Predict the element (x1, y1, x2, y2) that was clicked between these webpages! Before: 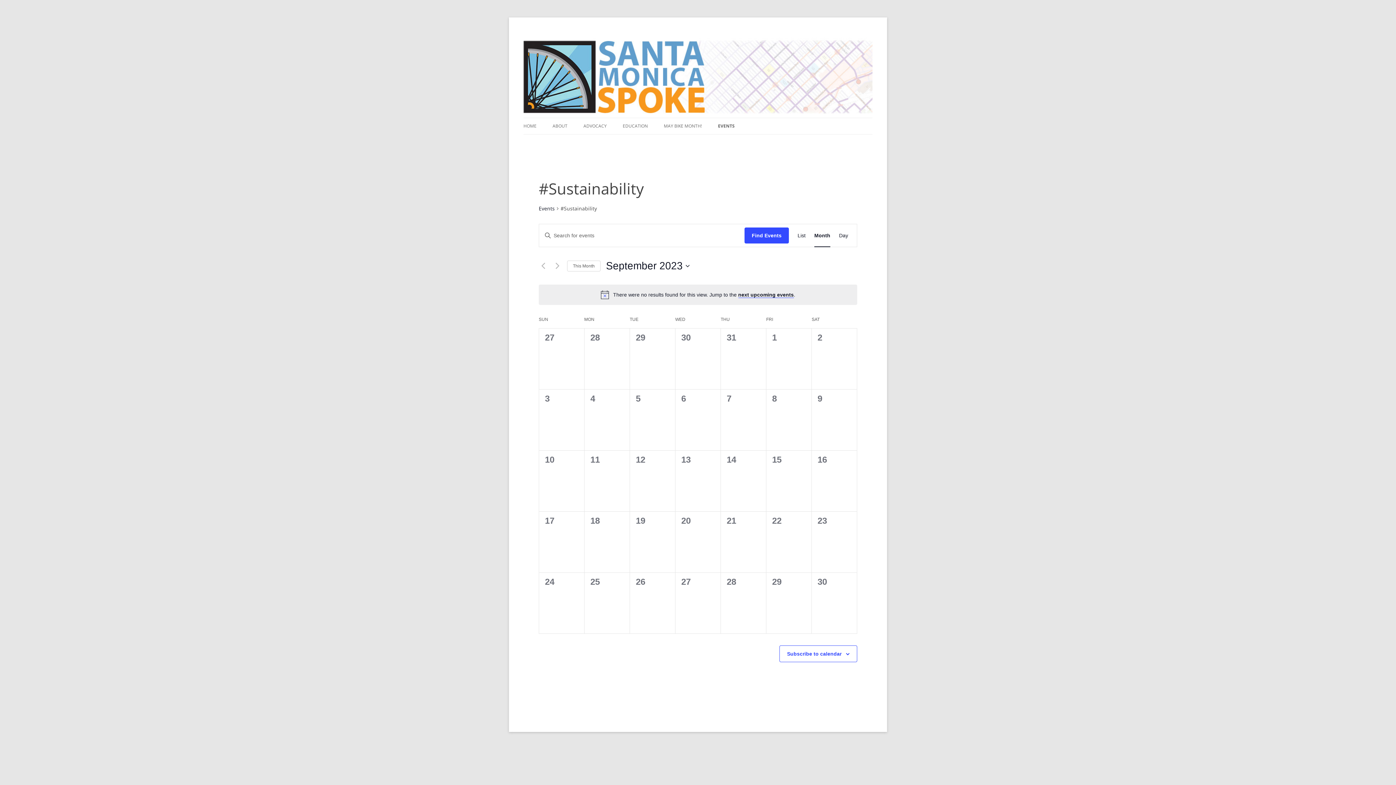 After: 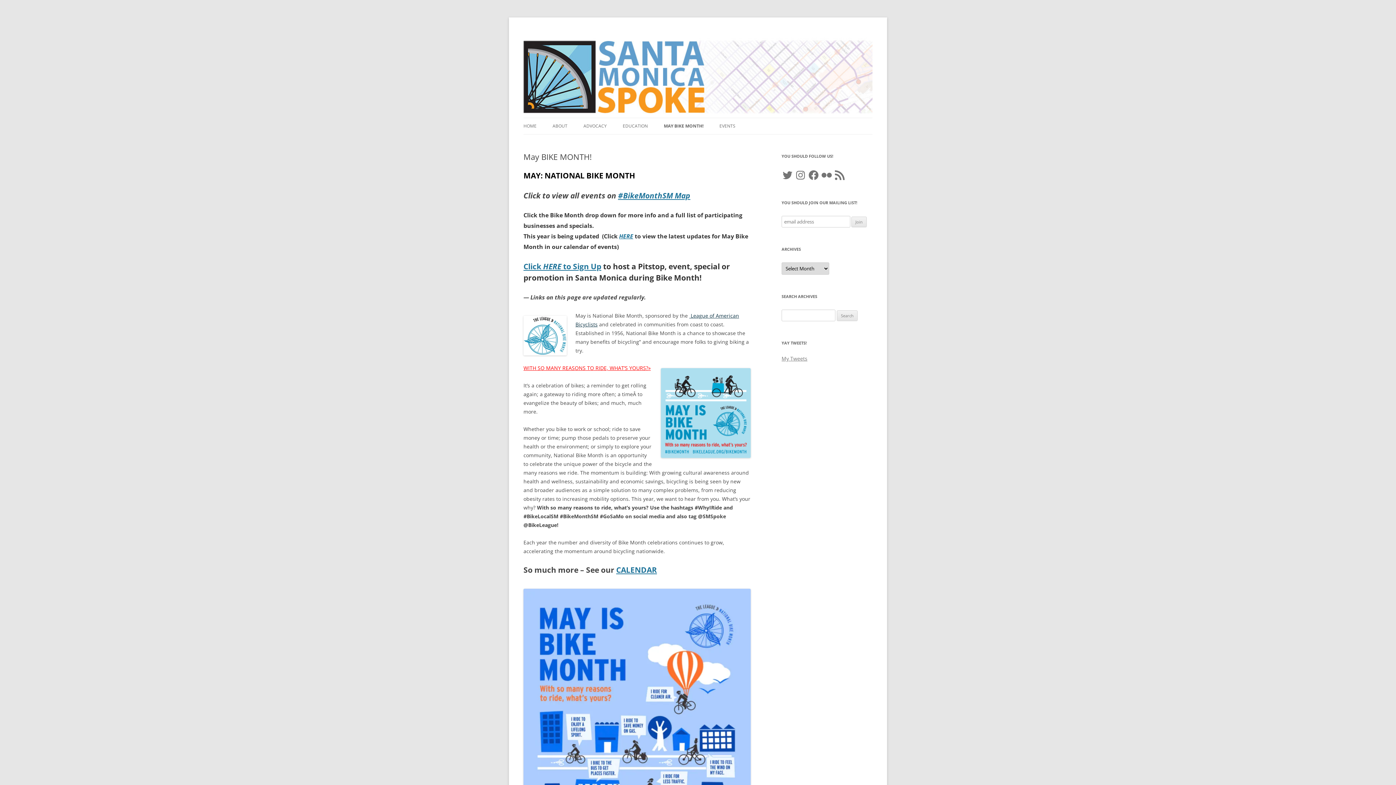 Action: label: MAY BIKE MONTH! bbox: (664, 118, 702, 134)